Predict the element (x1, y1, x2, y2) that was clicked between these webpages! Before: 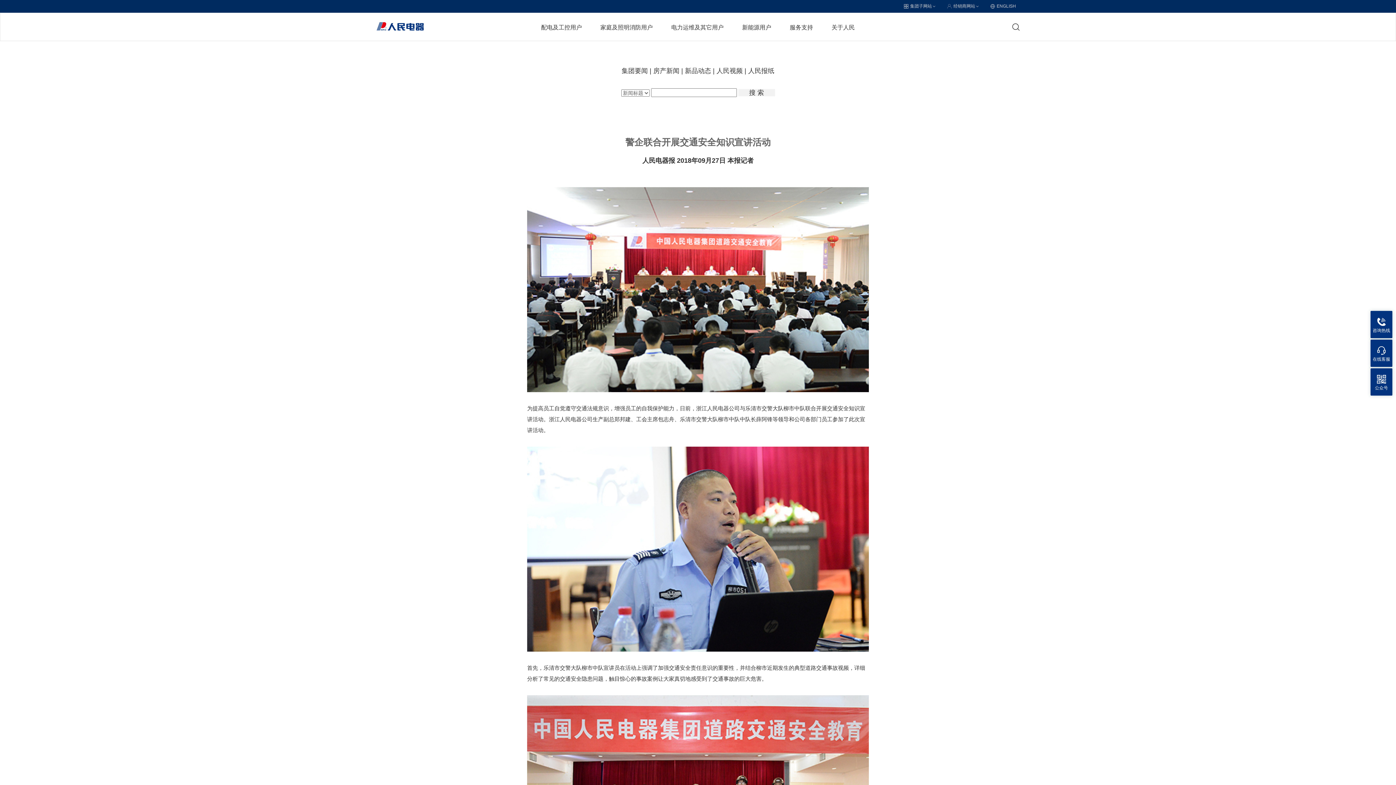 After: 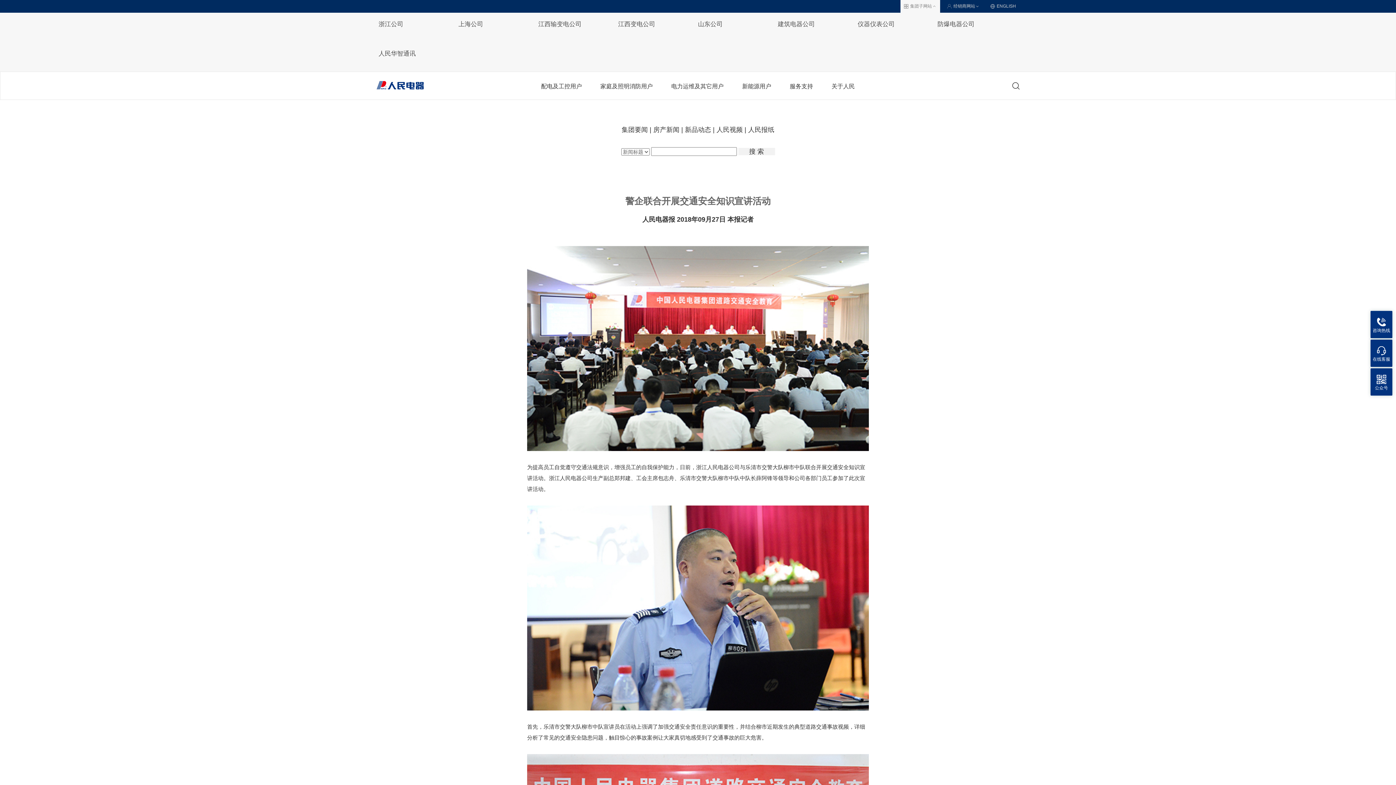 Action: bbox: (900, 0, 940, 12) label: 集团子网站